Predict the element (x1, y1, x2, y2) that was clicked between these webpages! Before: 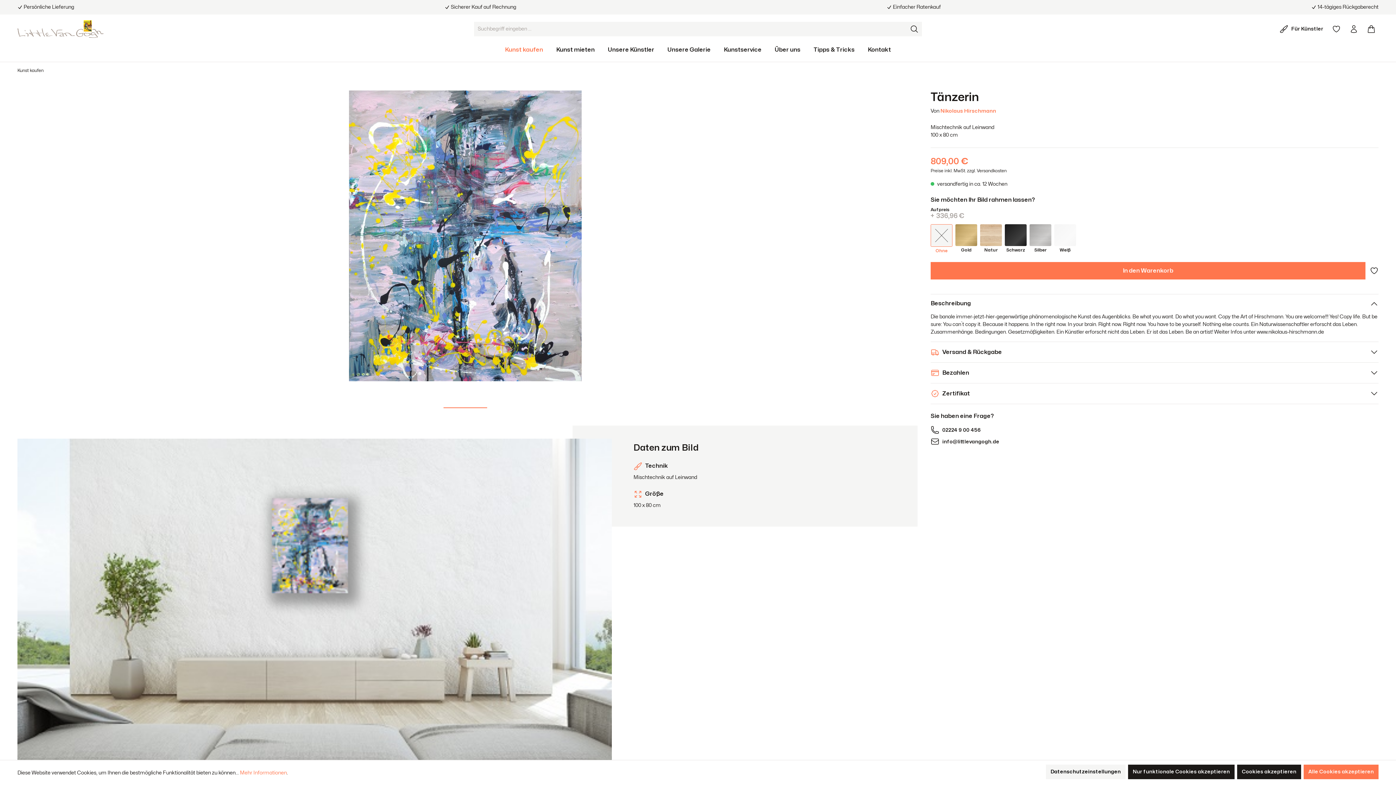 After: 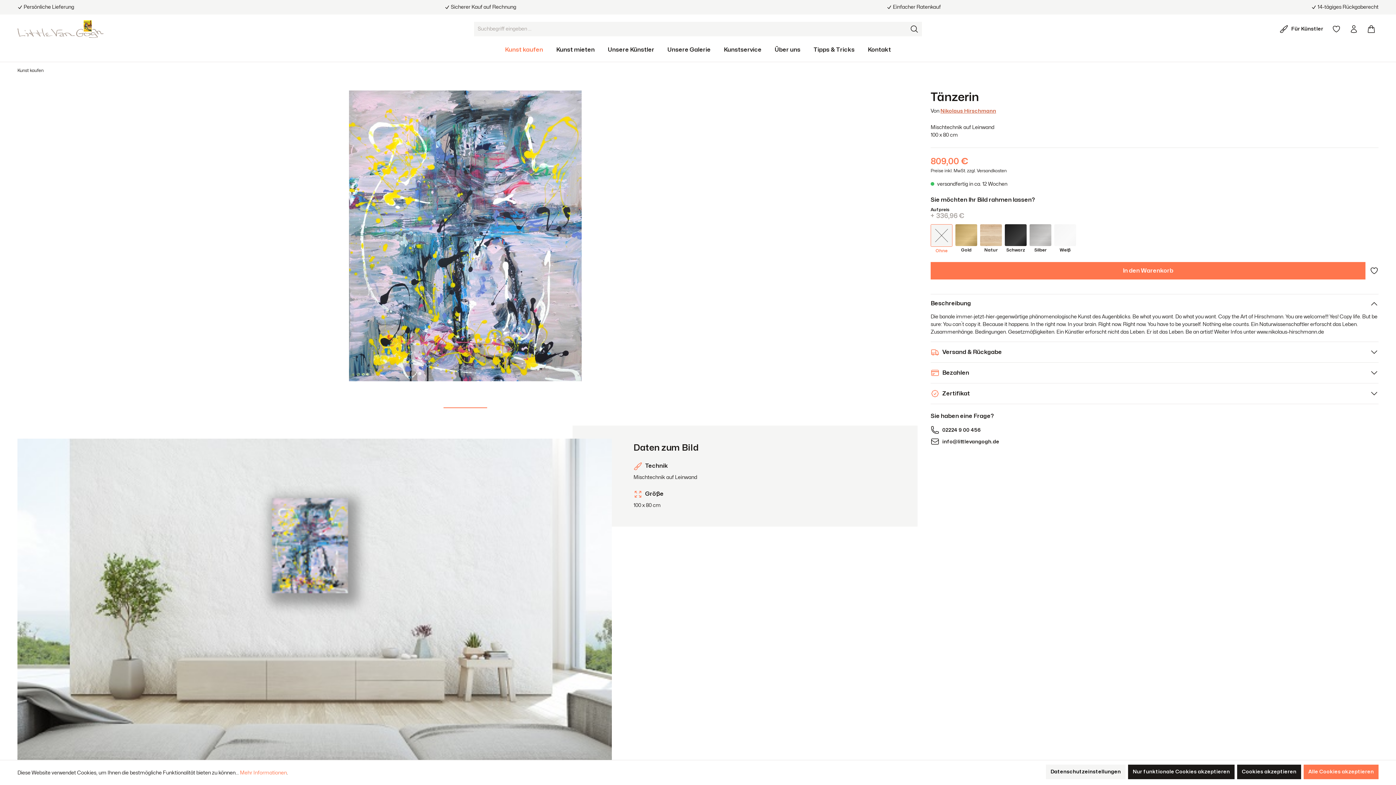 Action: bbox: (940, 108, 996, 113) label: Nikolaus Hirschmann